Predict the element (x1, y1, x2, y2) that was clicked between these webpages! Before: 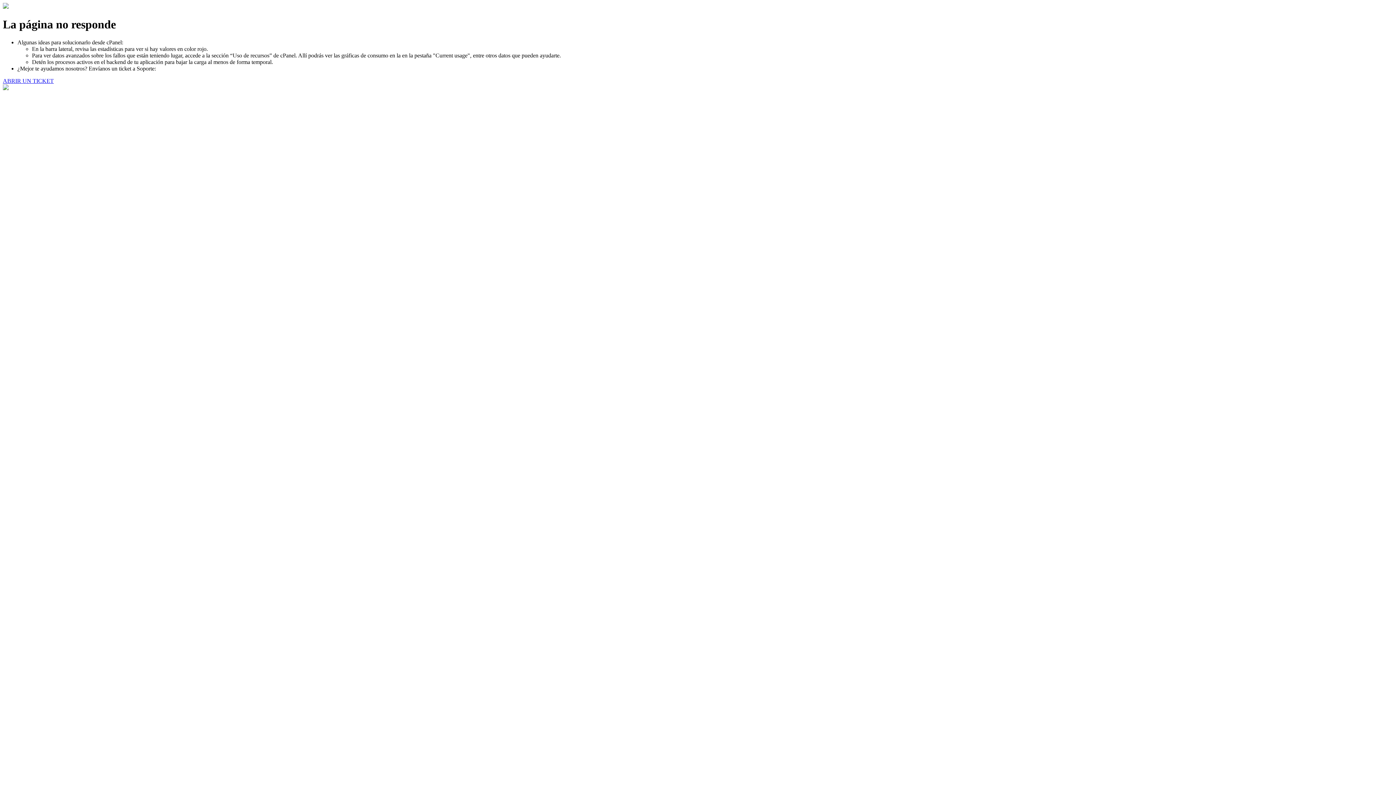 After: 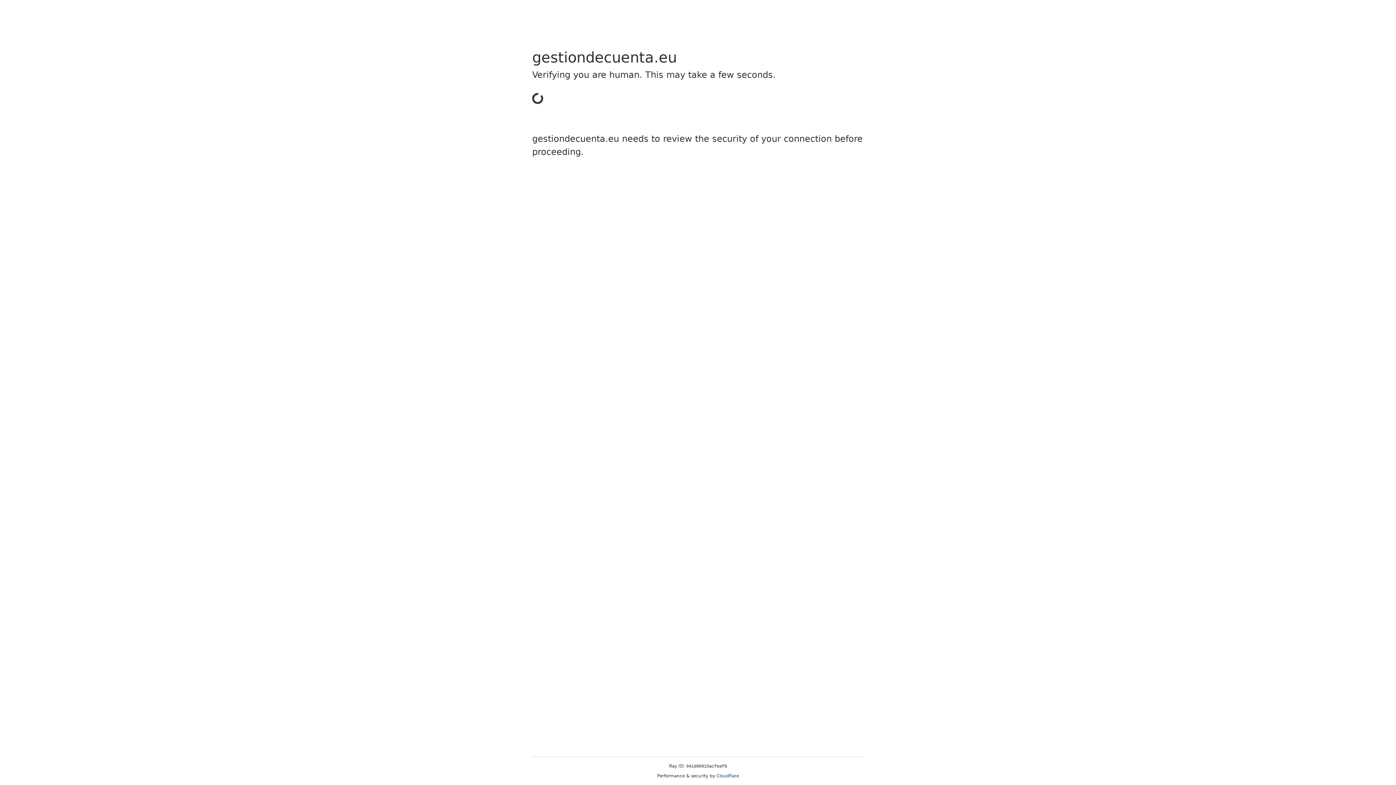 Action: bbox: (2, 77, 53, 83) label: ABRIR UN TICKET